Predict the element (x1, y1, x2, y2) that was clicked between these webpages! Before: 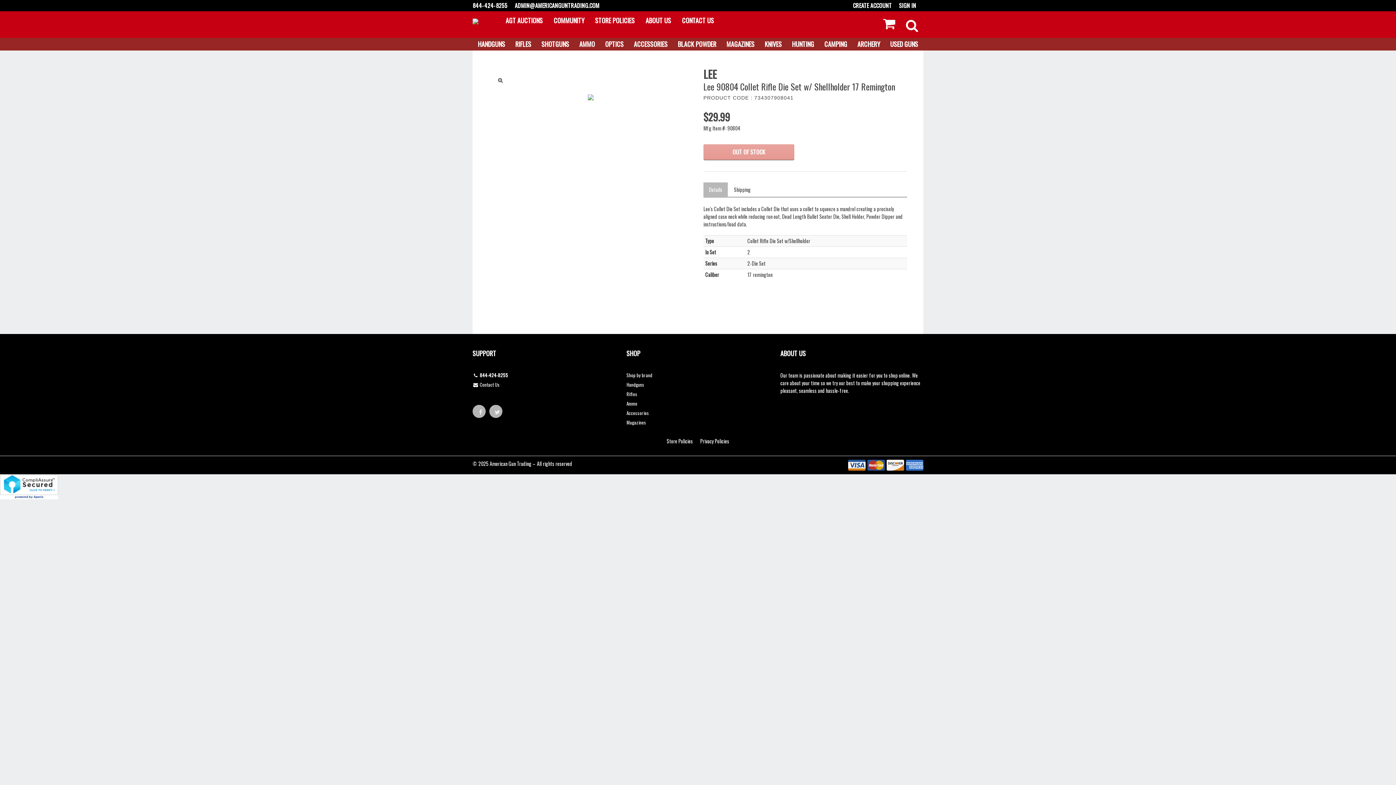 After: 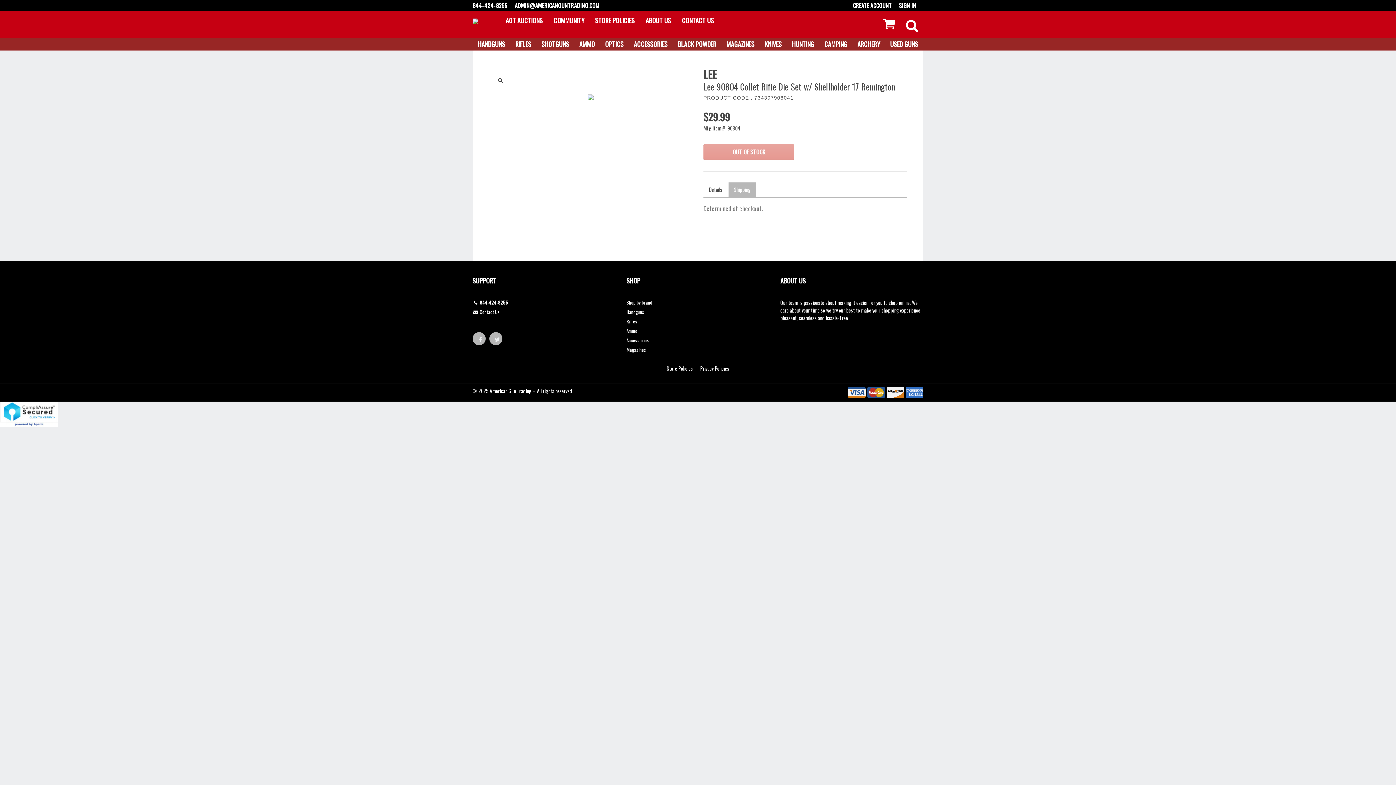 Action: label: Shipping bbox: (728, 182, 756, 197)